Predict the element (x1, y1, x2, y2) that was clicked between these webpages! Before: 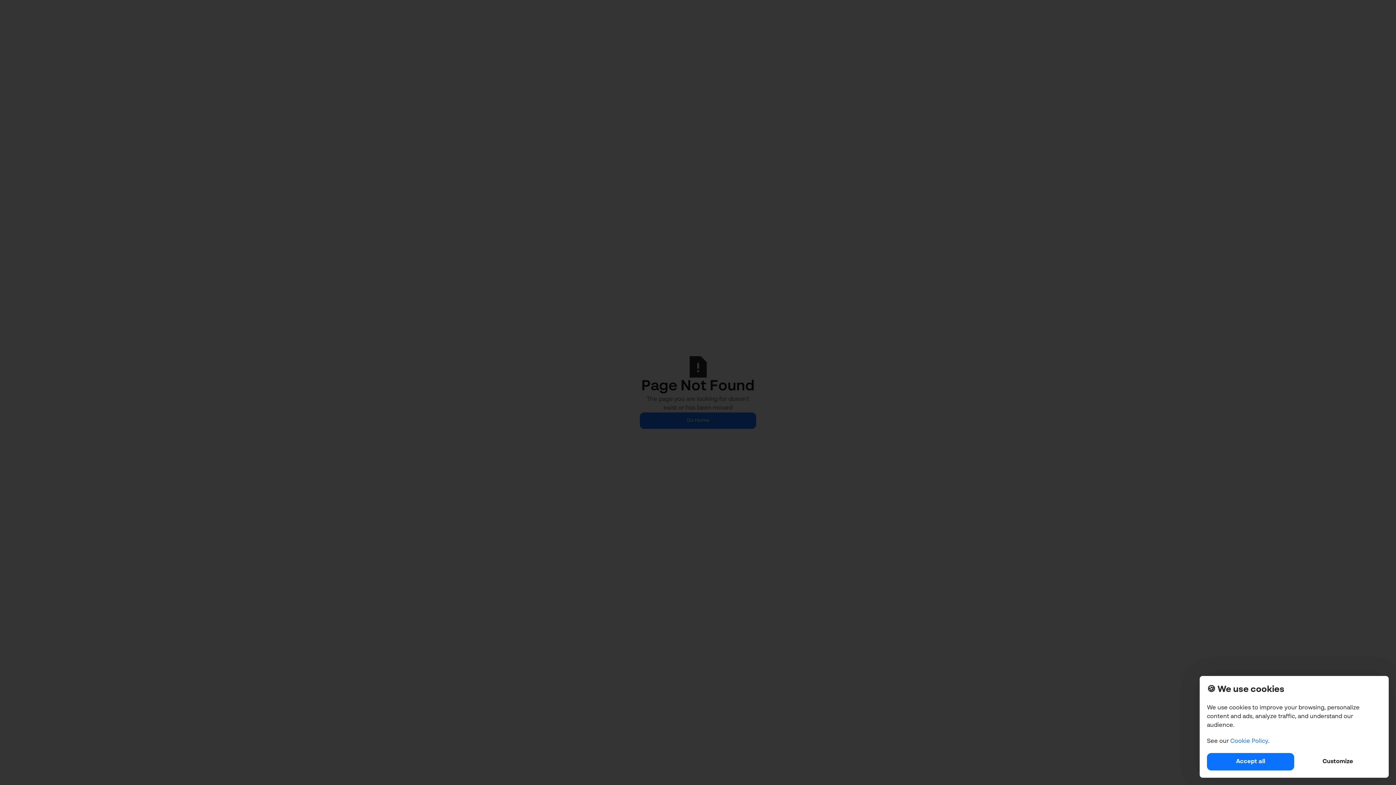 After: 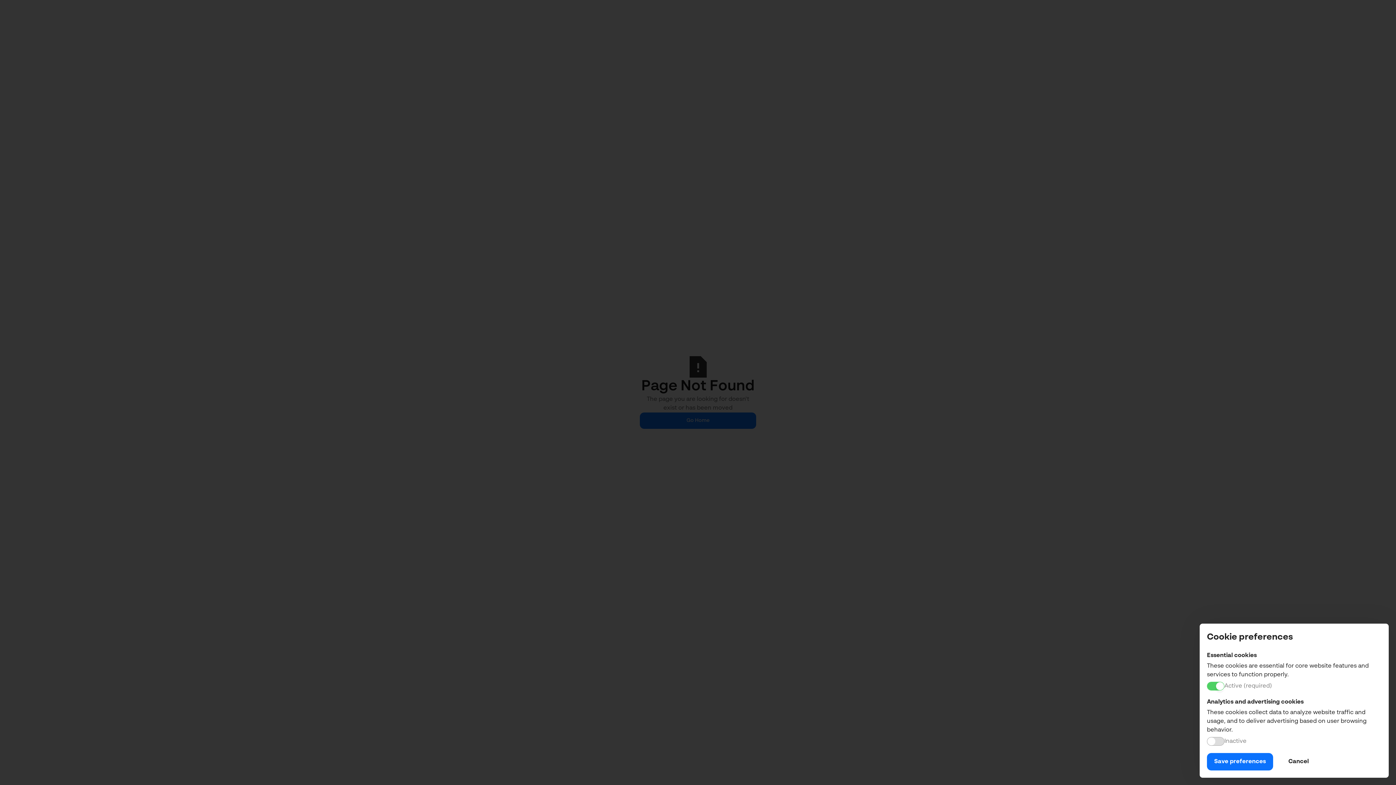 Action: label: Customize bbox: (1294, 753, 1381, 770)